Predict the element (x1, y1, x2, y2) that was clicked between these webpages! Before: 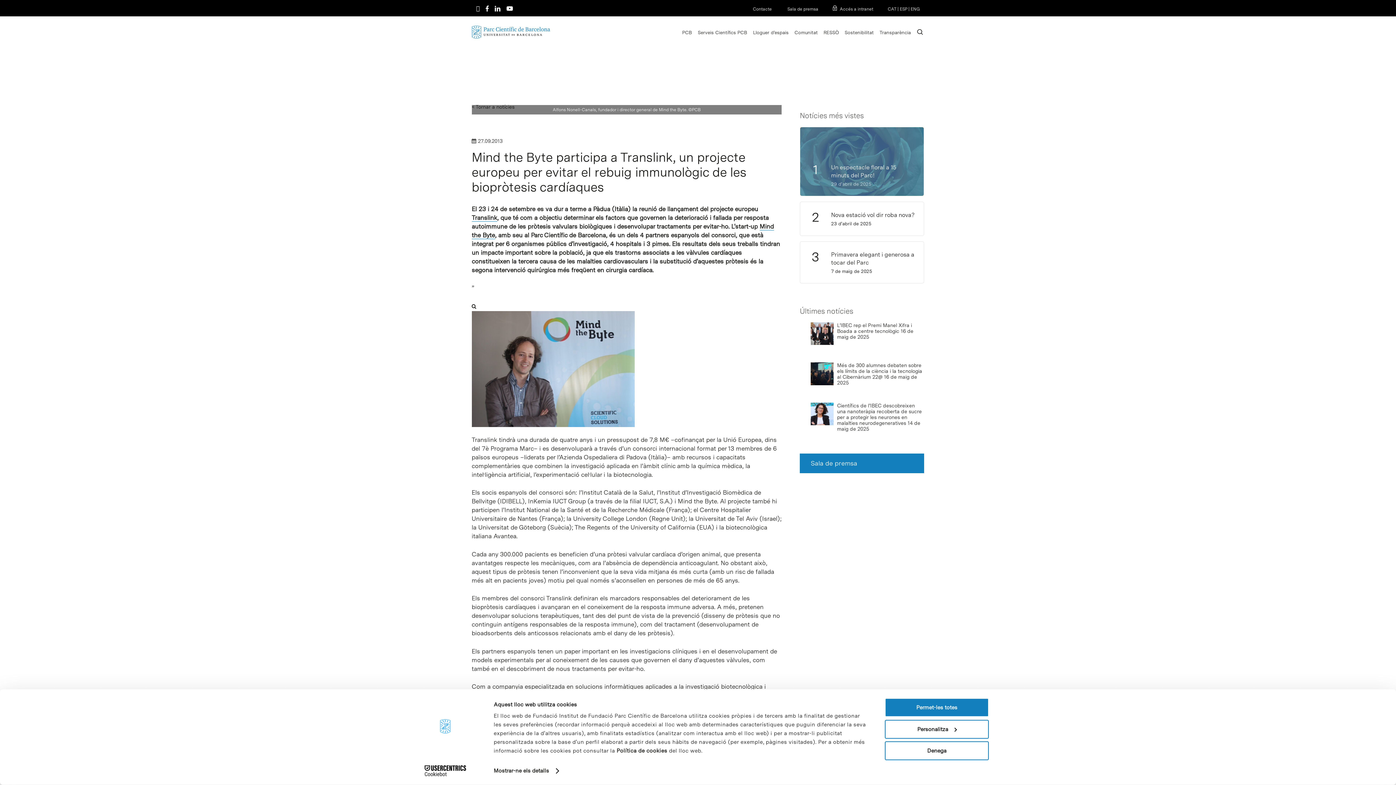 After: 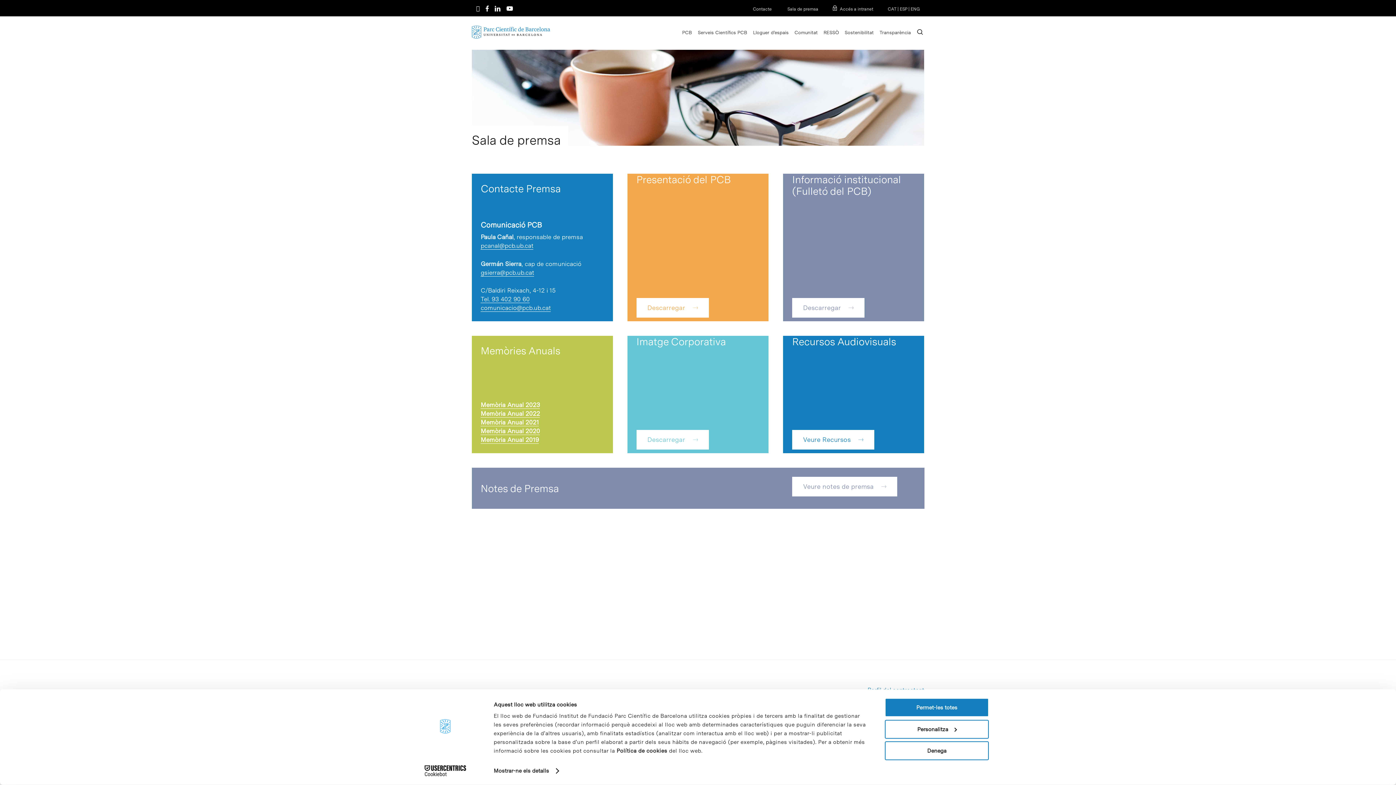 Action: bbox: (772, 6, 818, 11) label:  Sala de premsa